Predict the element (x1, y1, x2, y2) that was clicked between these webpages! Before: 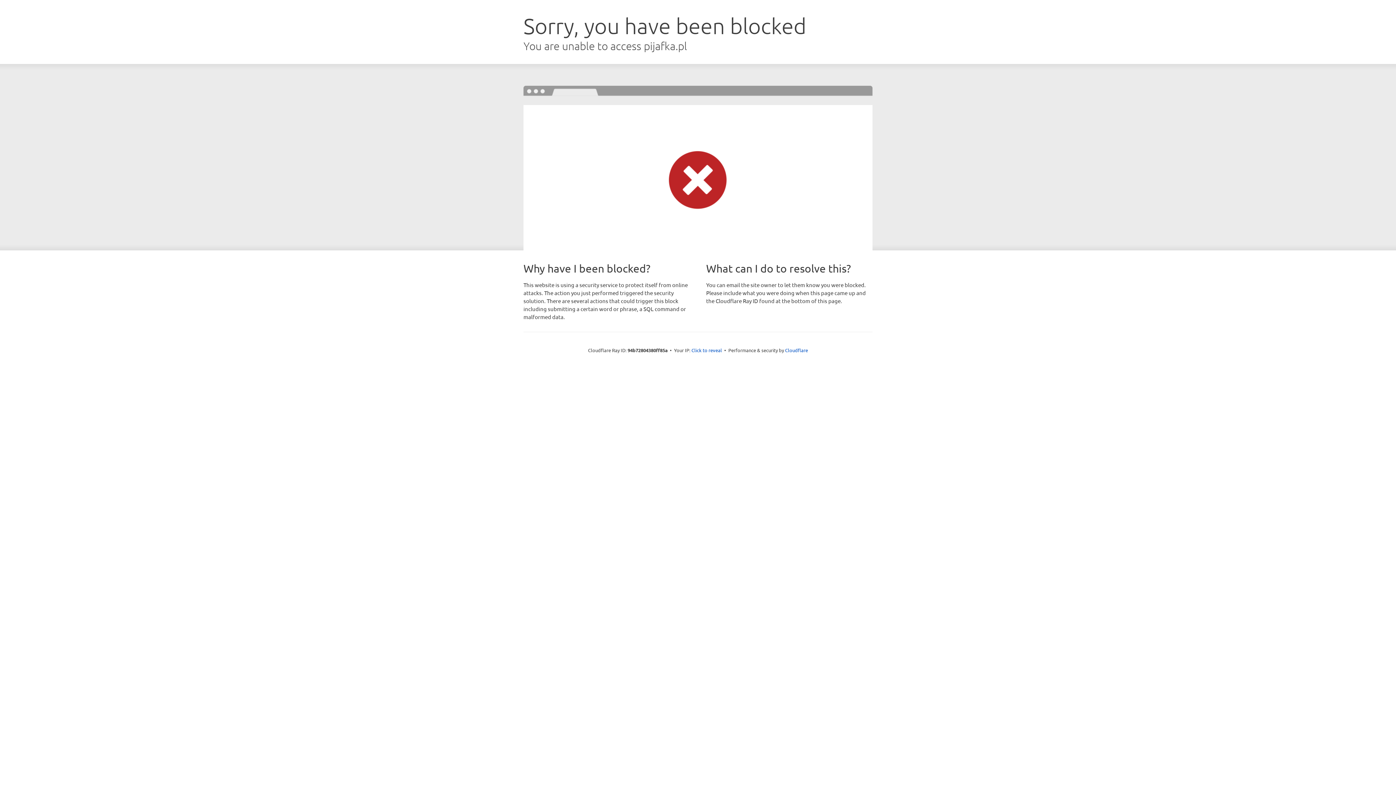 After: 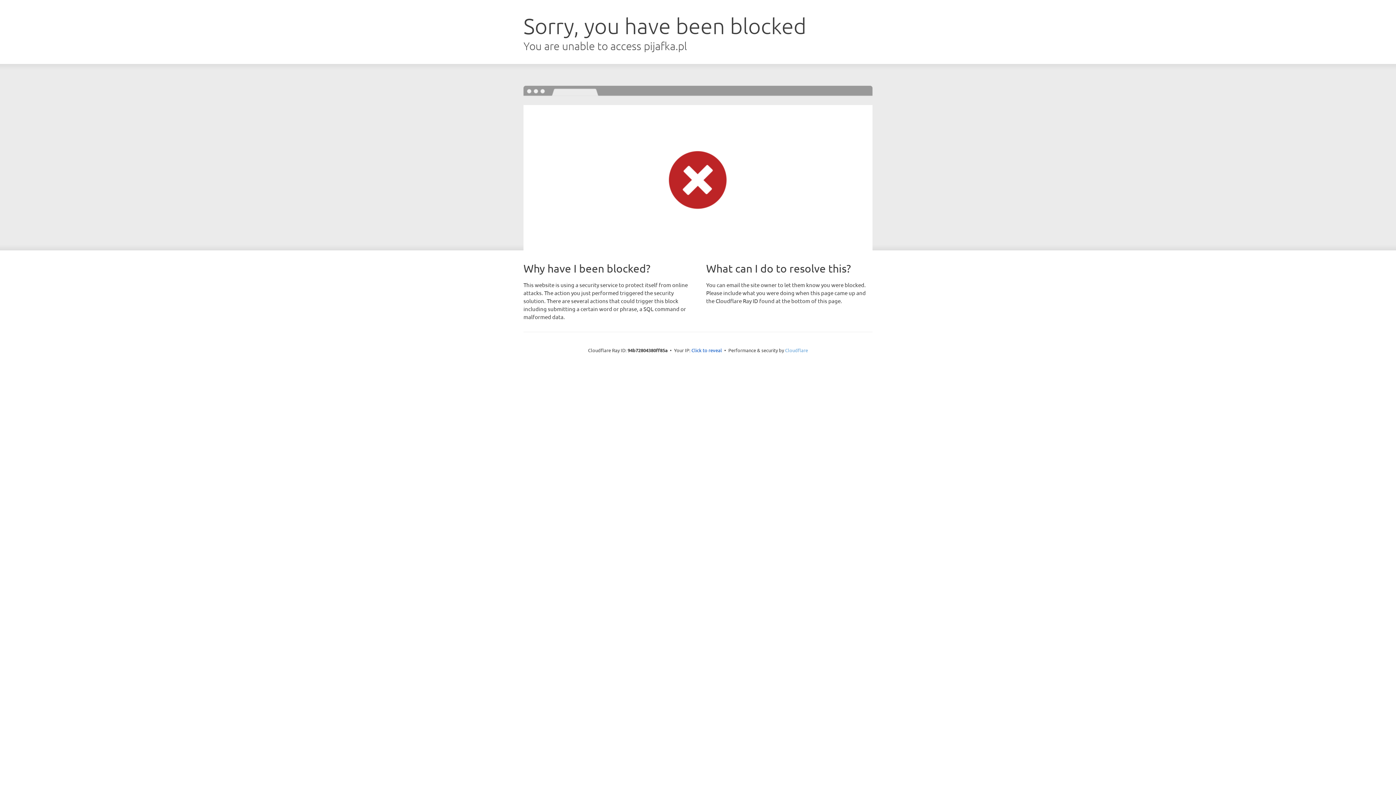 Action: label: Cloudflare bbox: (785, 347, 808, 353)